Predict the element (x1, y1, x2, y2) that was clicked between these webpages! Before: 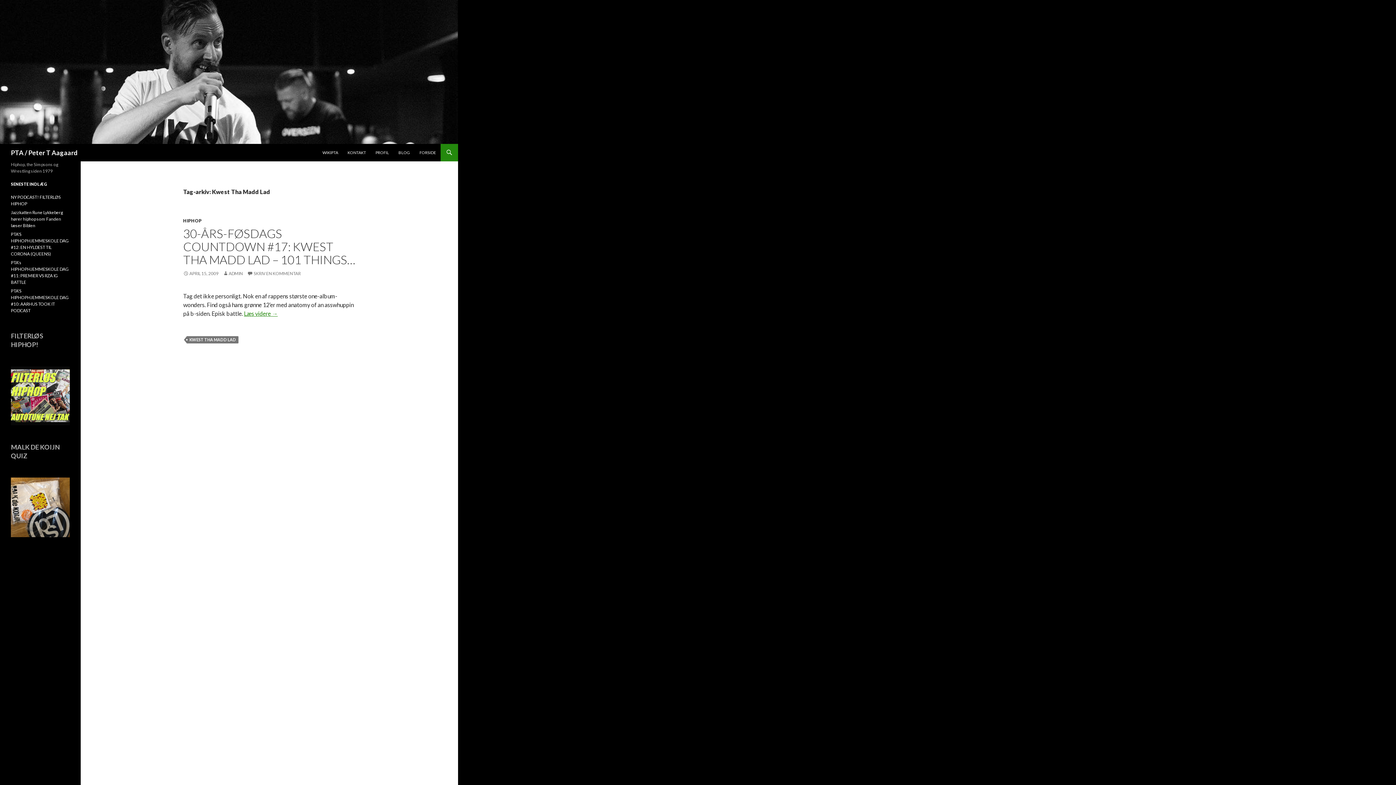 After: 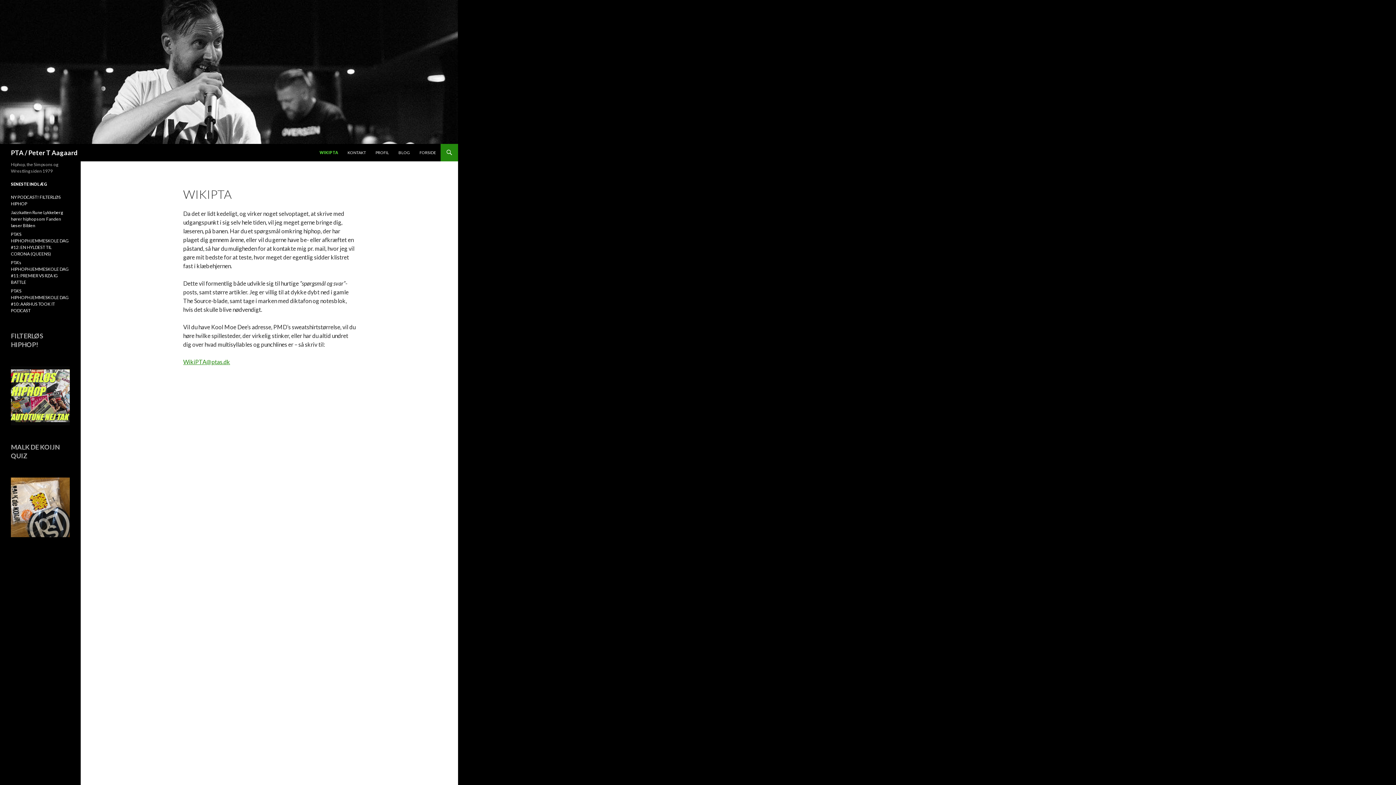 Action: bbox: (318, 144, 342, 161) label: WIKIPTA